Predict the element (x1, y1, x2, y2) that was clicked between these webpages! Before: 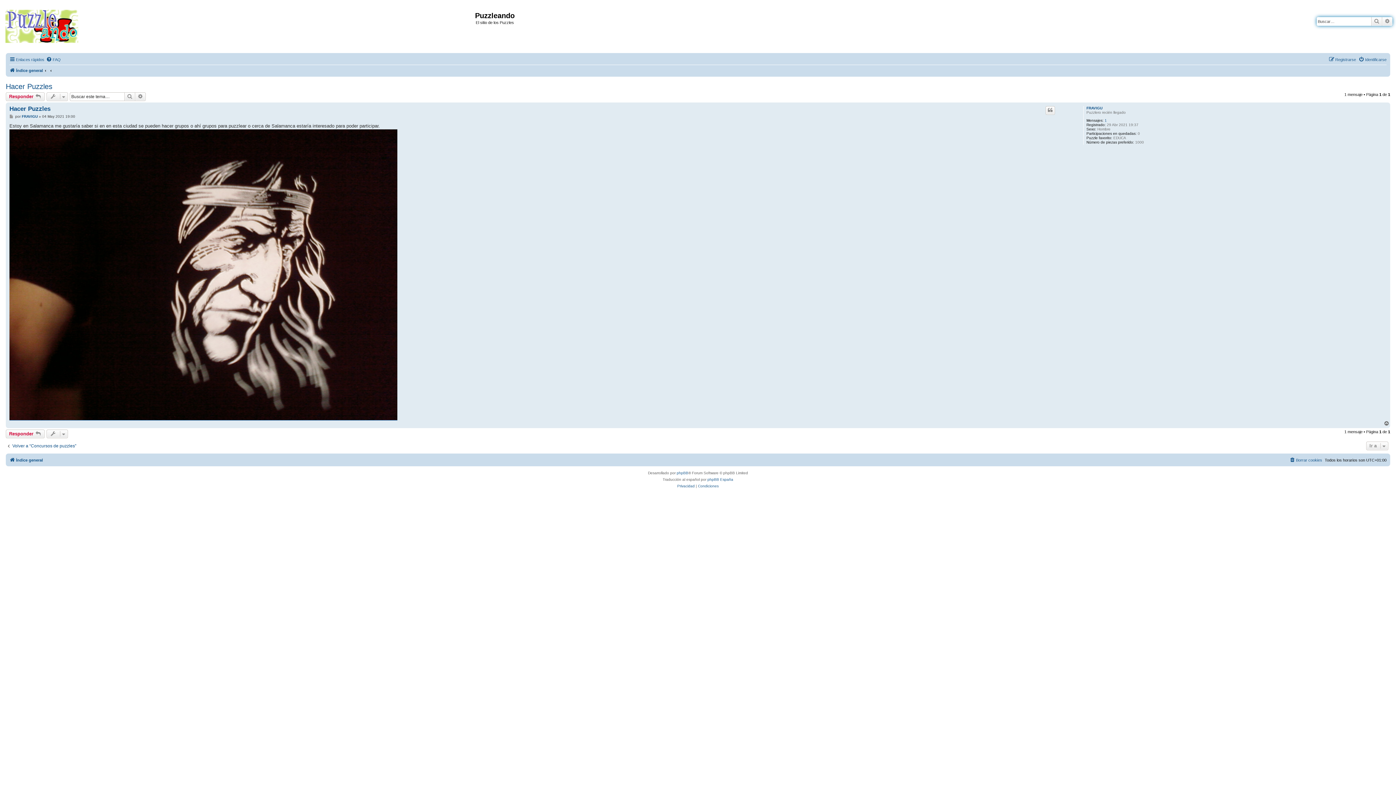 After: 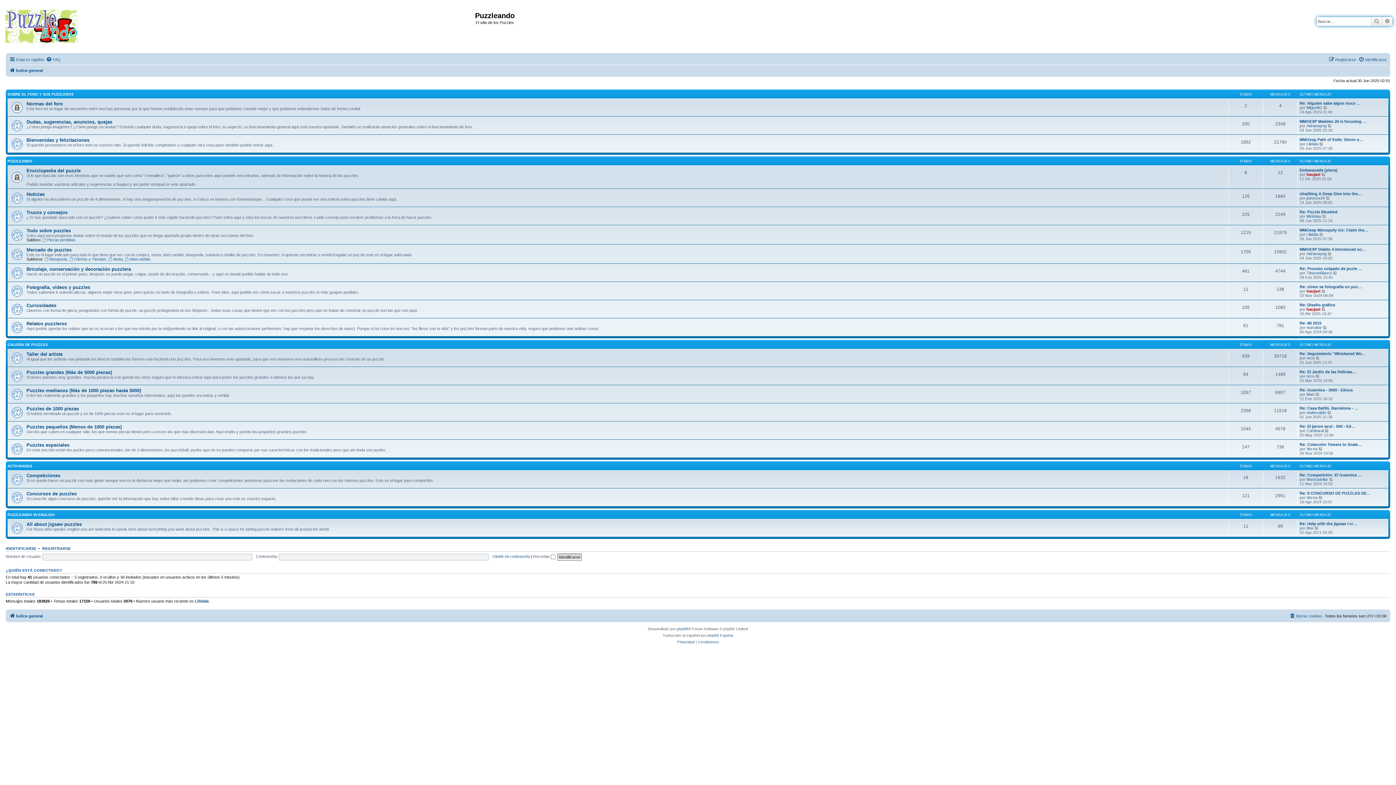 Action: label: Índice general bbox: (9, 66, 42, 74)